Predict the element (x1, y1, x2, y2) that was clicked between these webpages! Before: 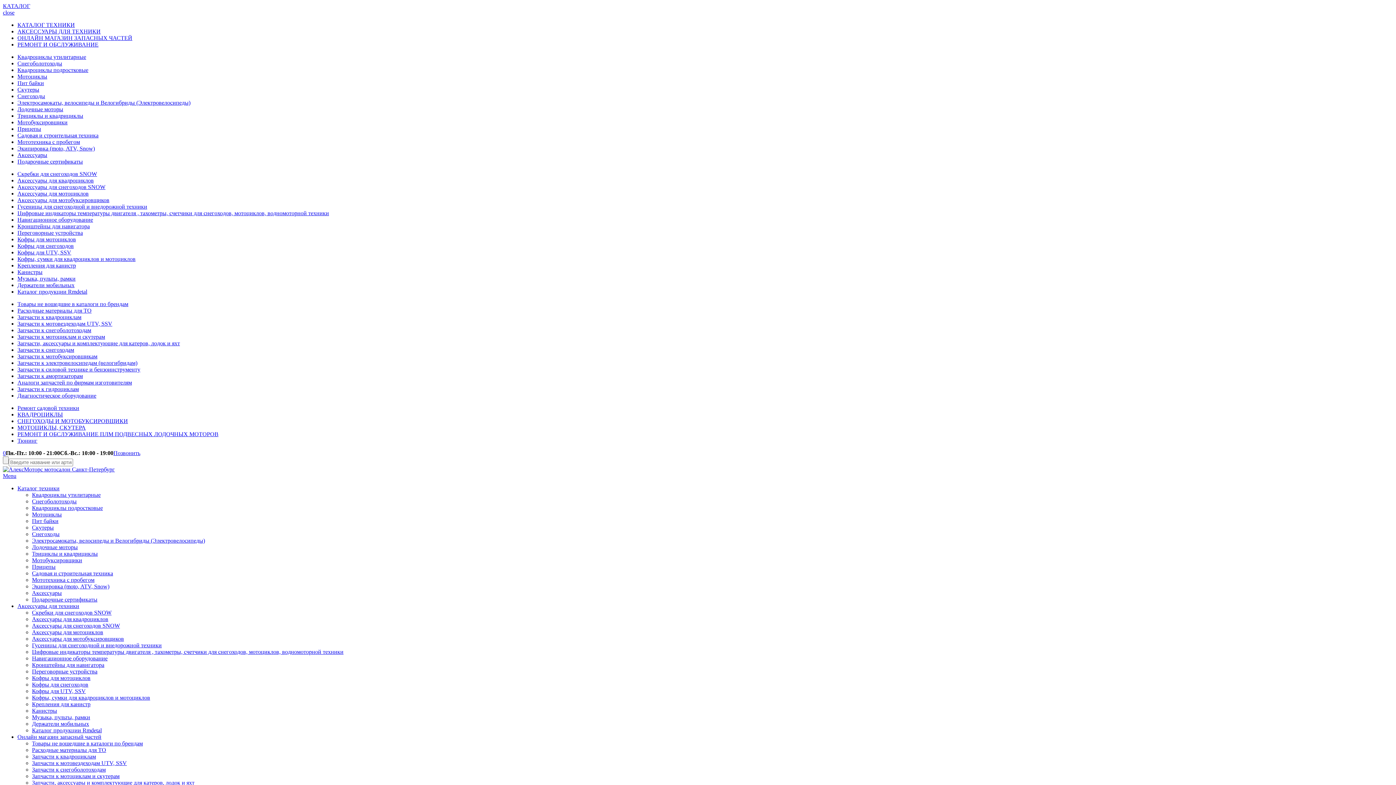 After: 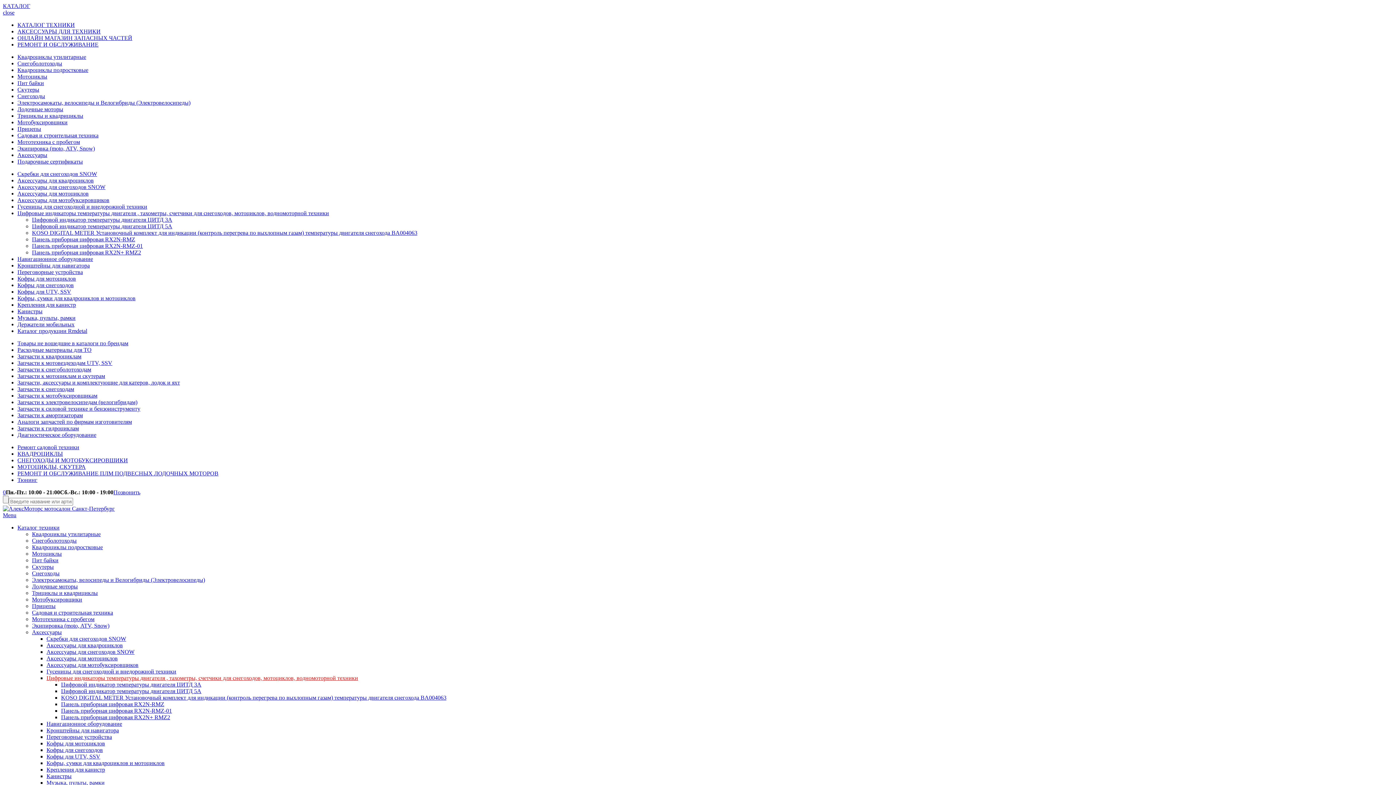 Action: label: Цифровые индикаторы температуры двигателя , тахометры, счетчики для снегоходов, мотоциклов, водномоторной техники bbox: (17, 210, 329, 216)